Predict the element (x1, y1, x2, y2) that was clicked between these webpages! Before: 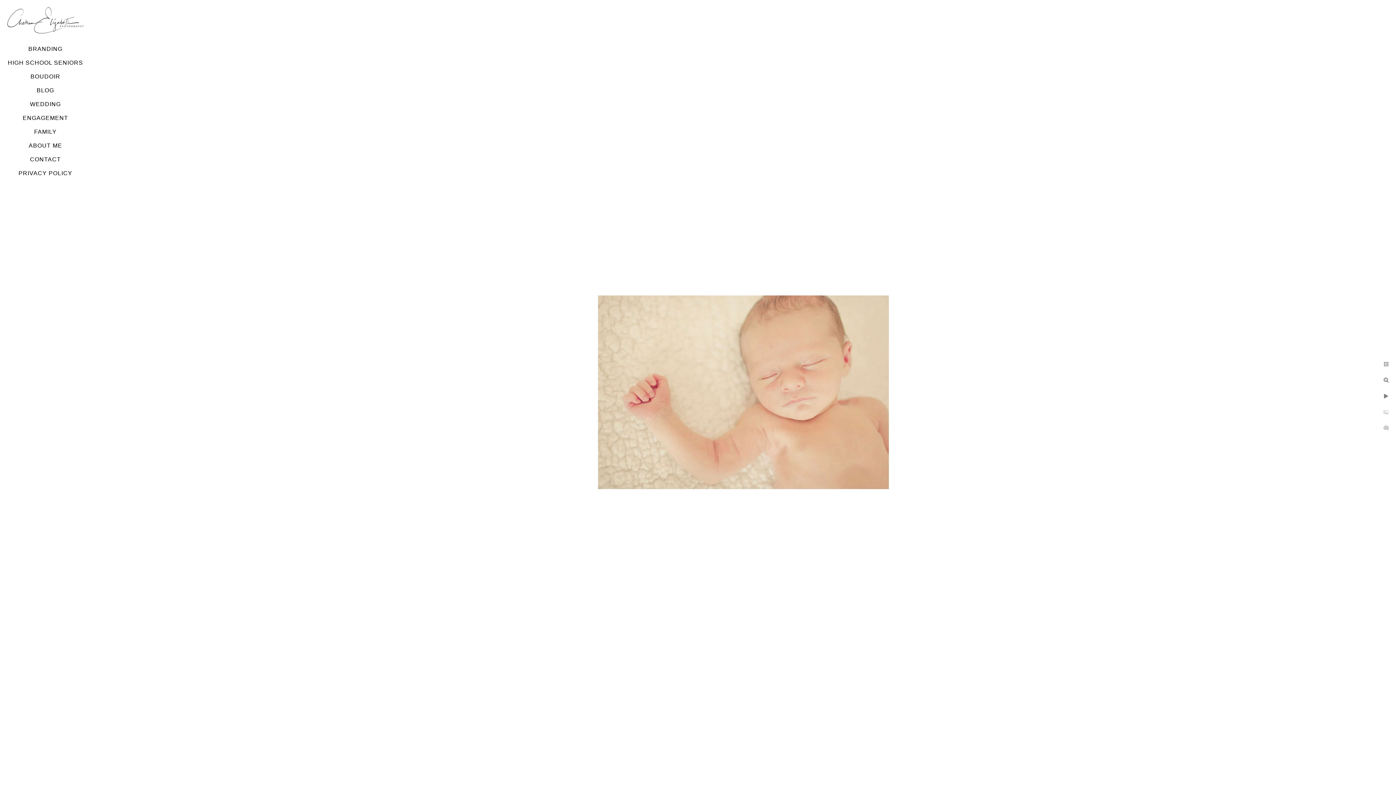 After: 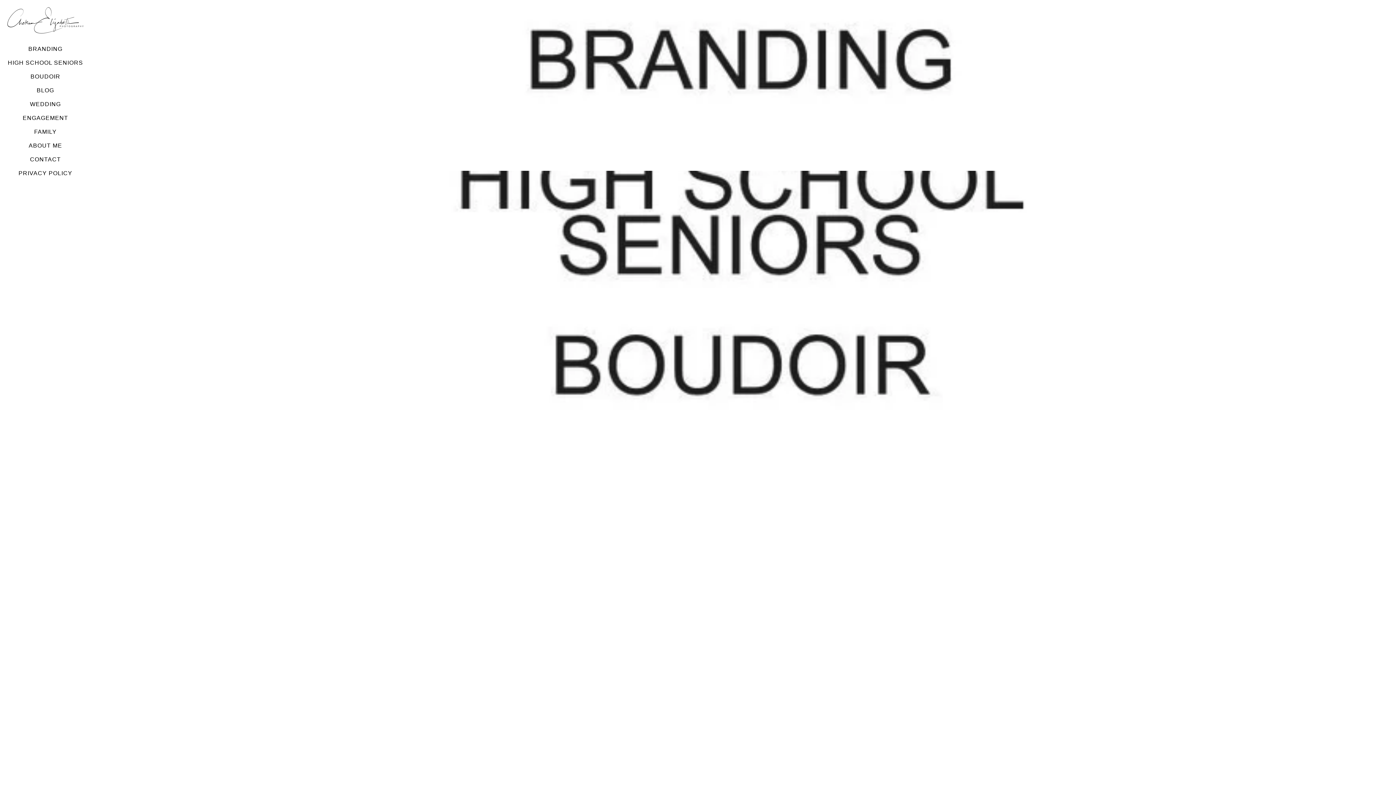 Action: bbox: (0, 35, 90, 41)